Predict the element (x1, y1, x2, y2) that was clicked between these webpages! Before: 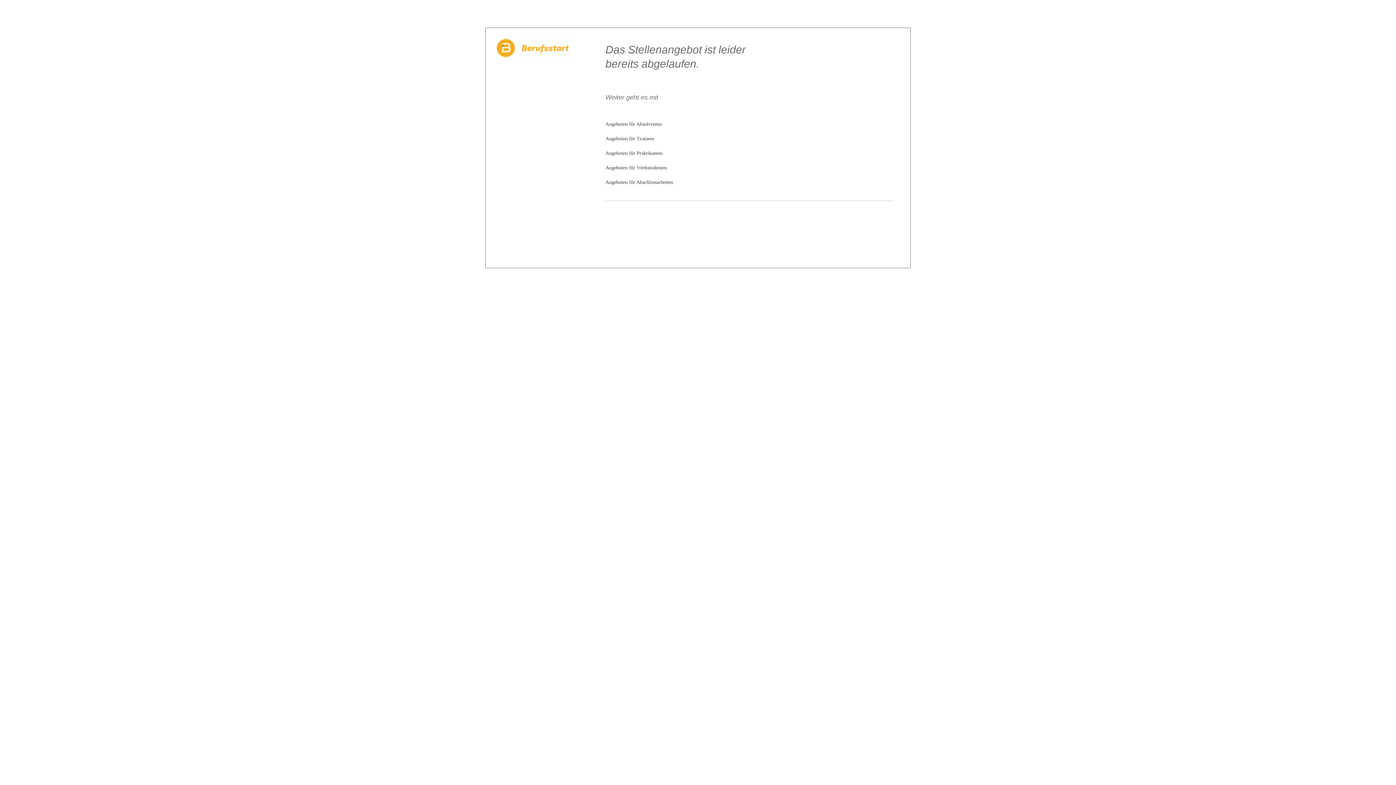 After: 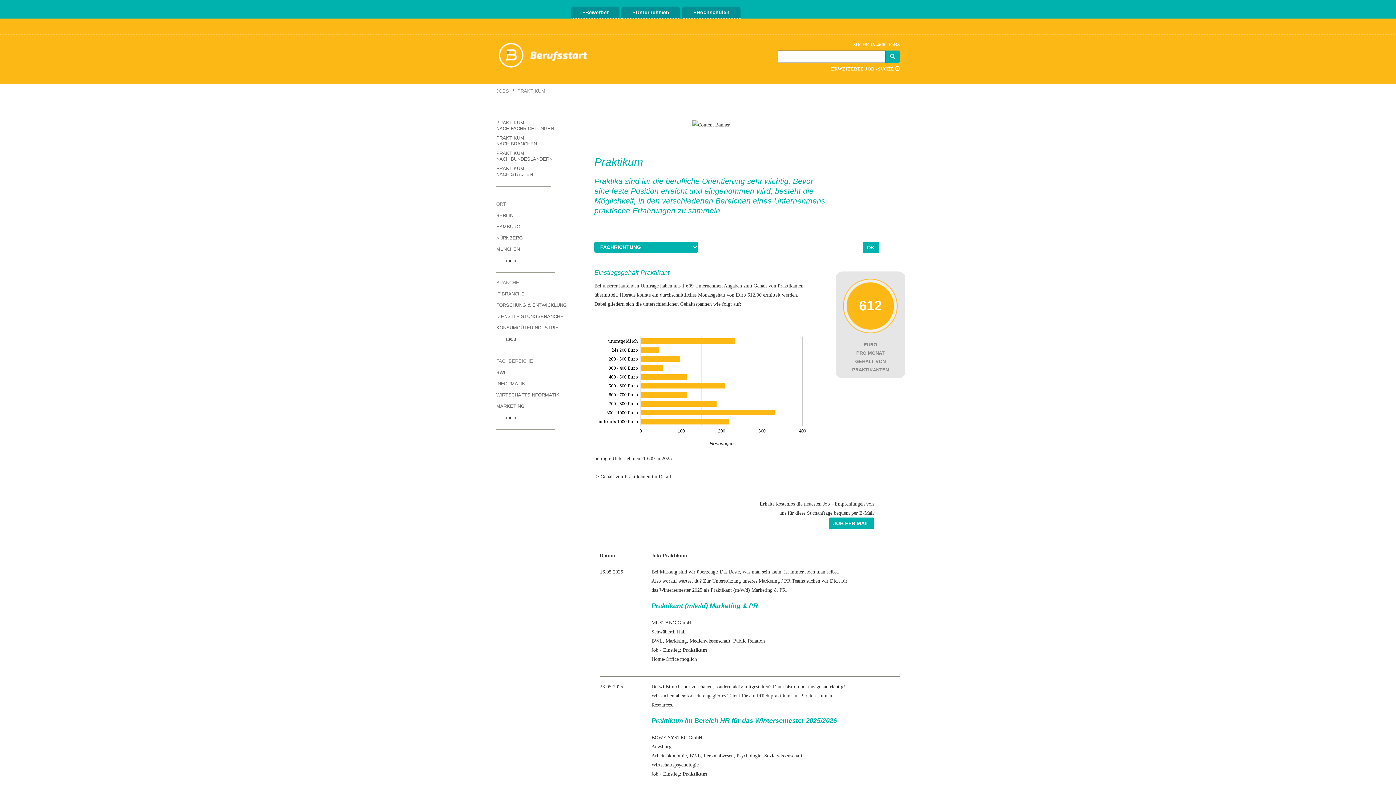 Action: bbox: (605, 150, 662, 156) label: Angeboten für Praktikanten